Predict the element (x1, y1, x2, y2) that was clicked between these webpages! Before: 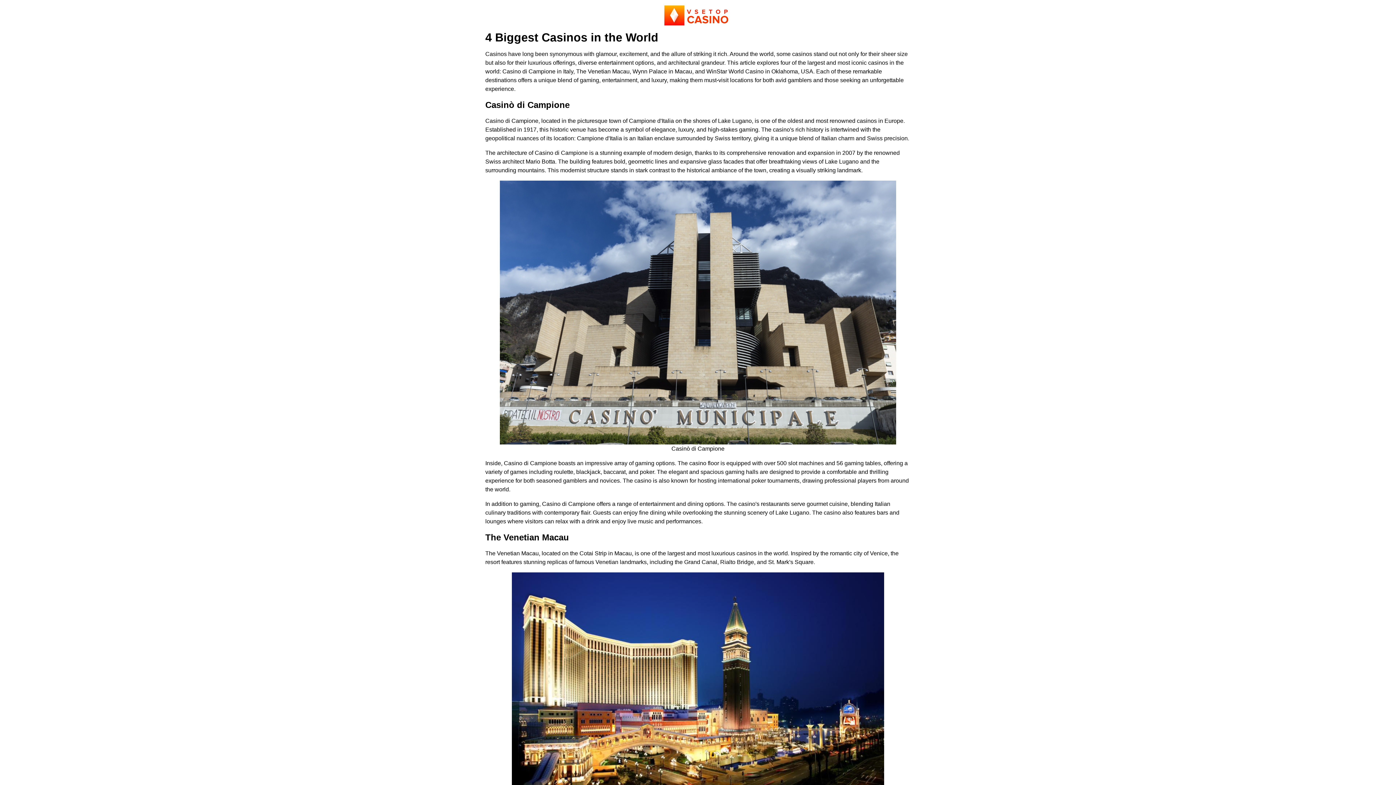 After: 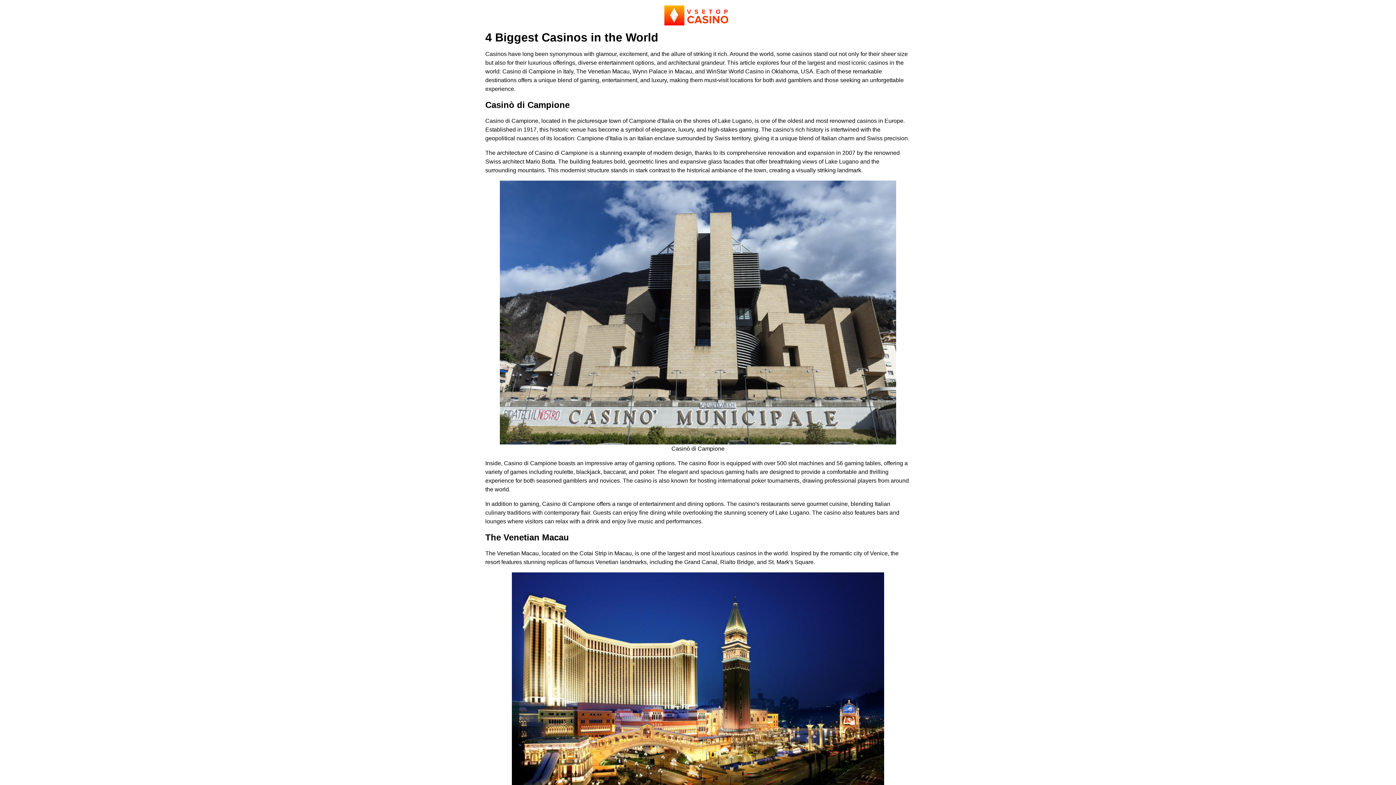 Action: bbox: (664, 5, 732, 25)